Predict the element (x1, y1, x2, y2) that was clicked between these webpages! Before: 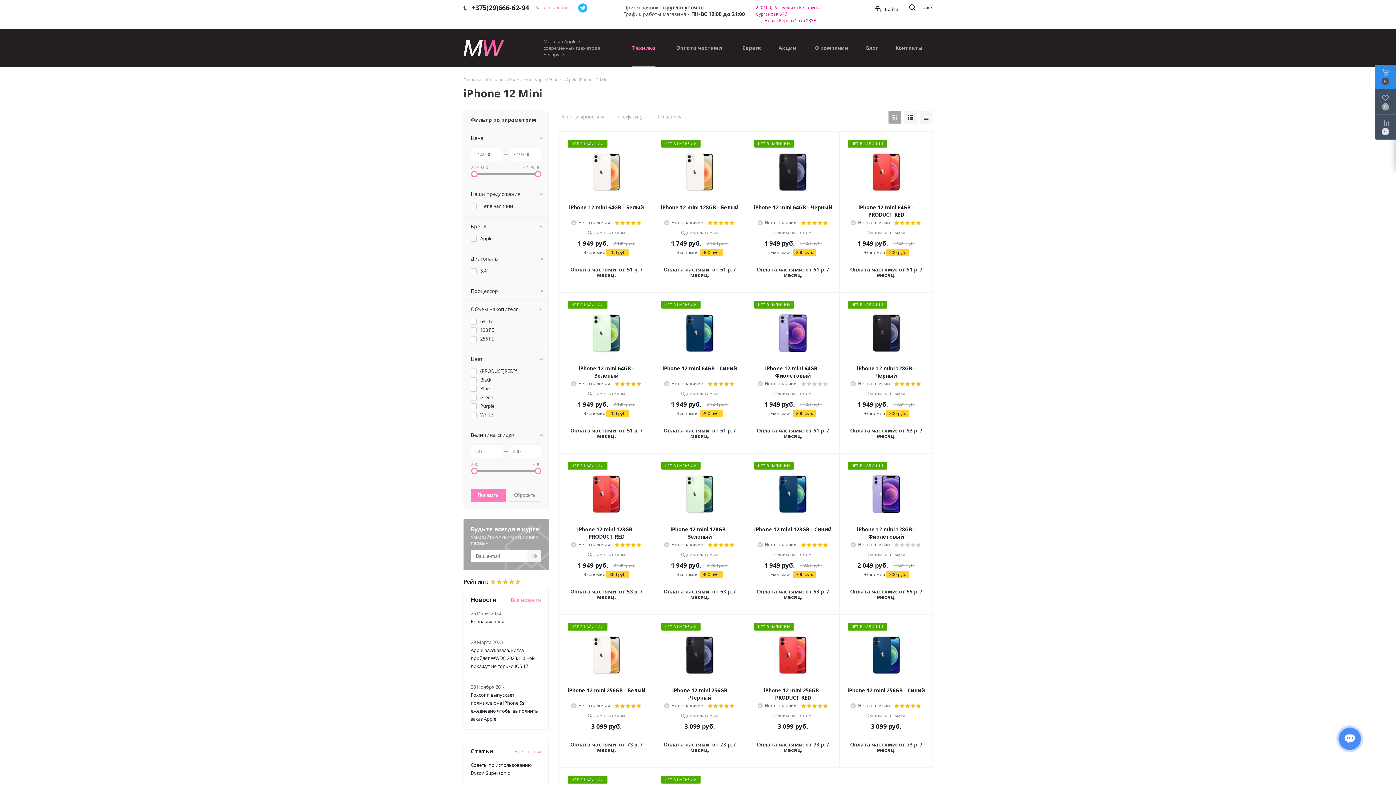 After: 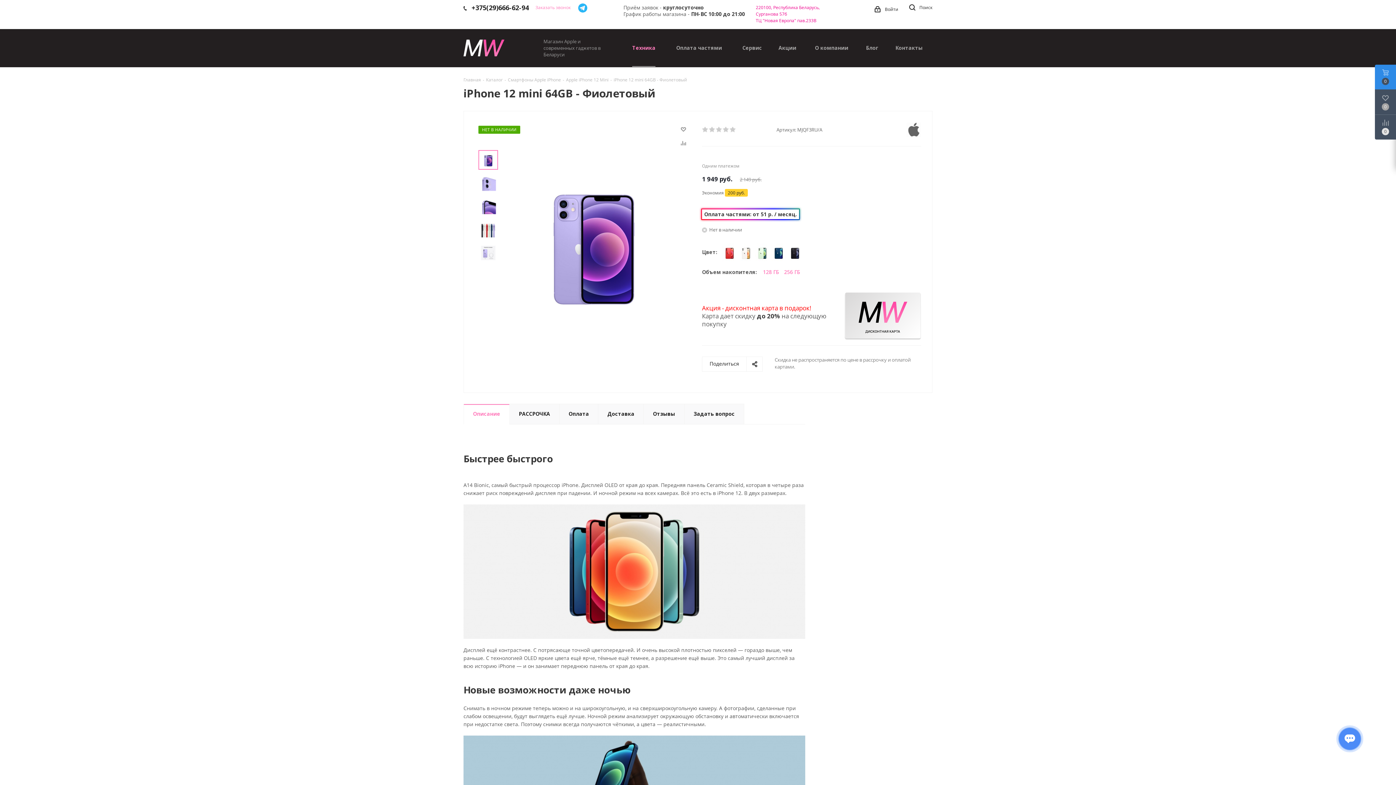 Action: label: iPhone 12 mini 64GB - Фиолетовый bbox: (753, 365, 832, 379)